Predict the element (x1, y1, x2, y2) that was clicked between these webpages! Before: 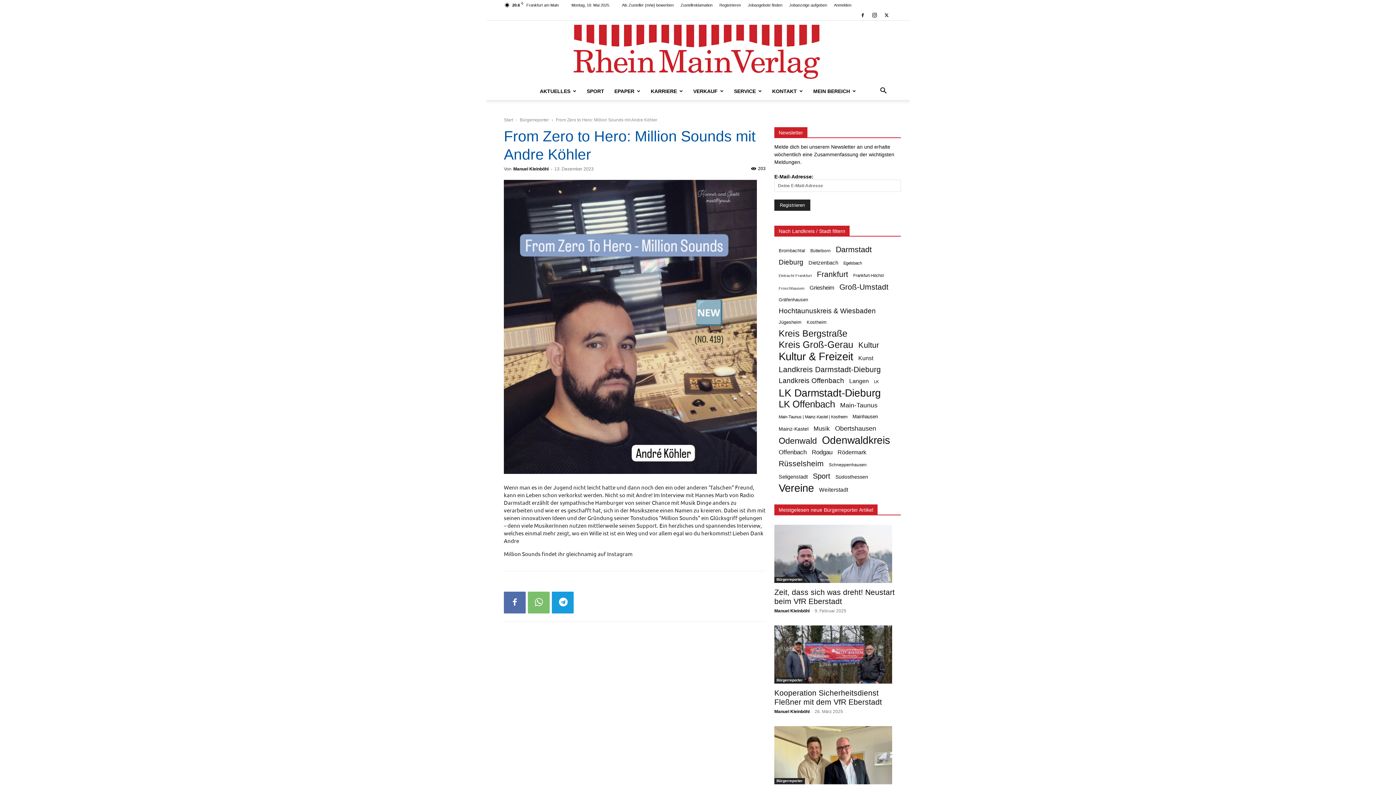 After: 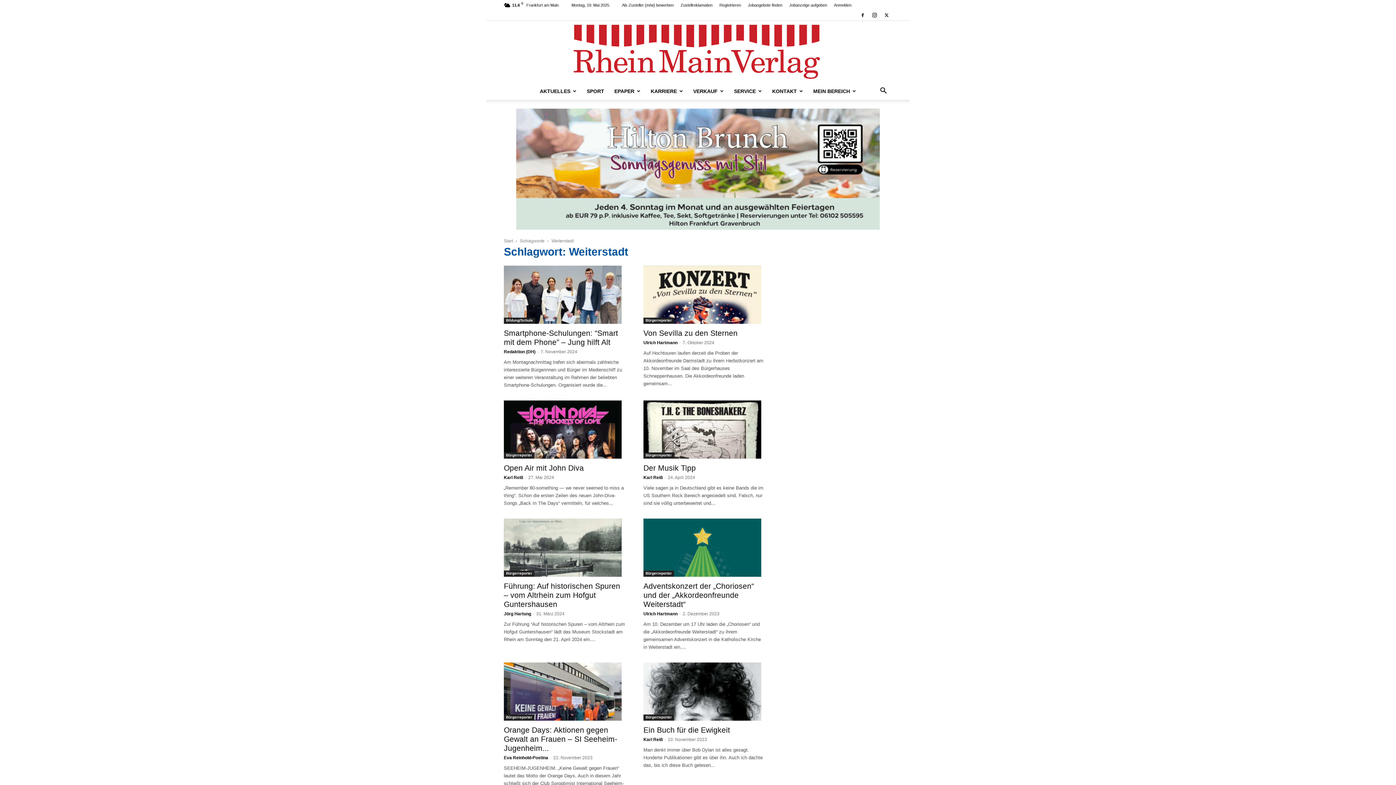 Action: label: Weiterstadt (14 Einträge) bbox: (819, 486, 848, 493)